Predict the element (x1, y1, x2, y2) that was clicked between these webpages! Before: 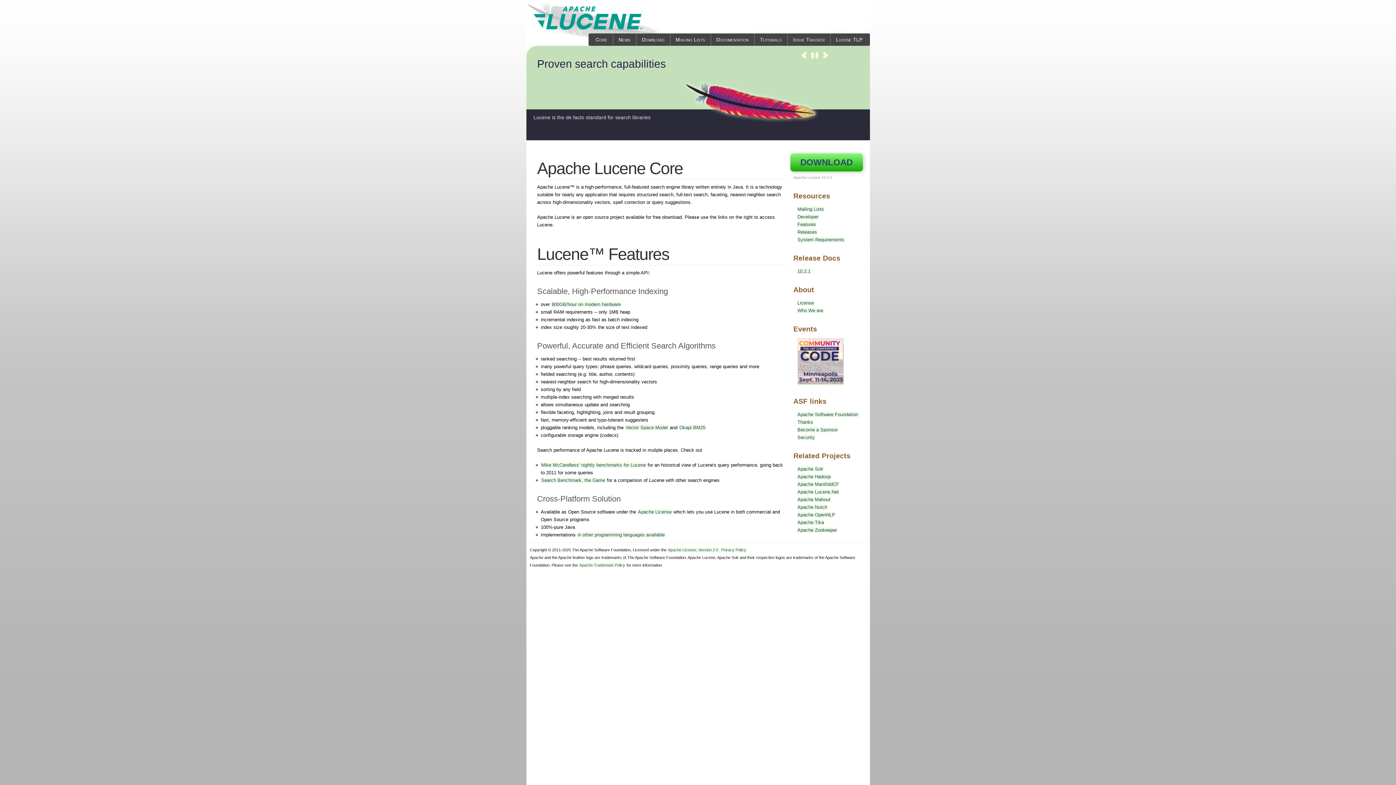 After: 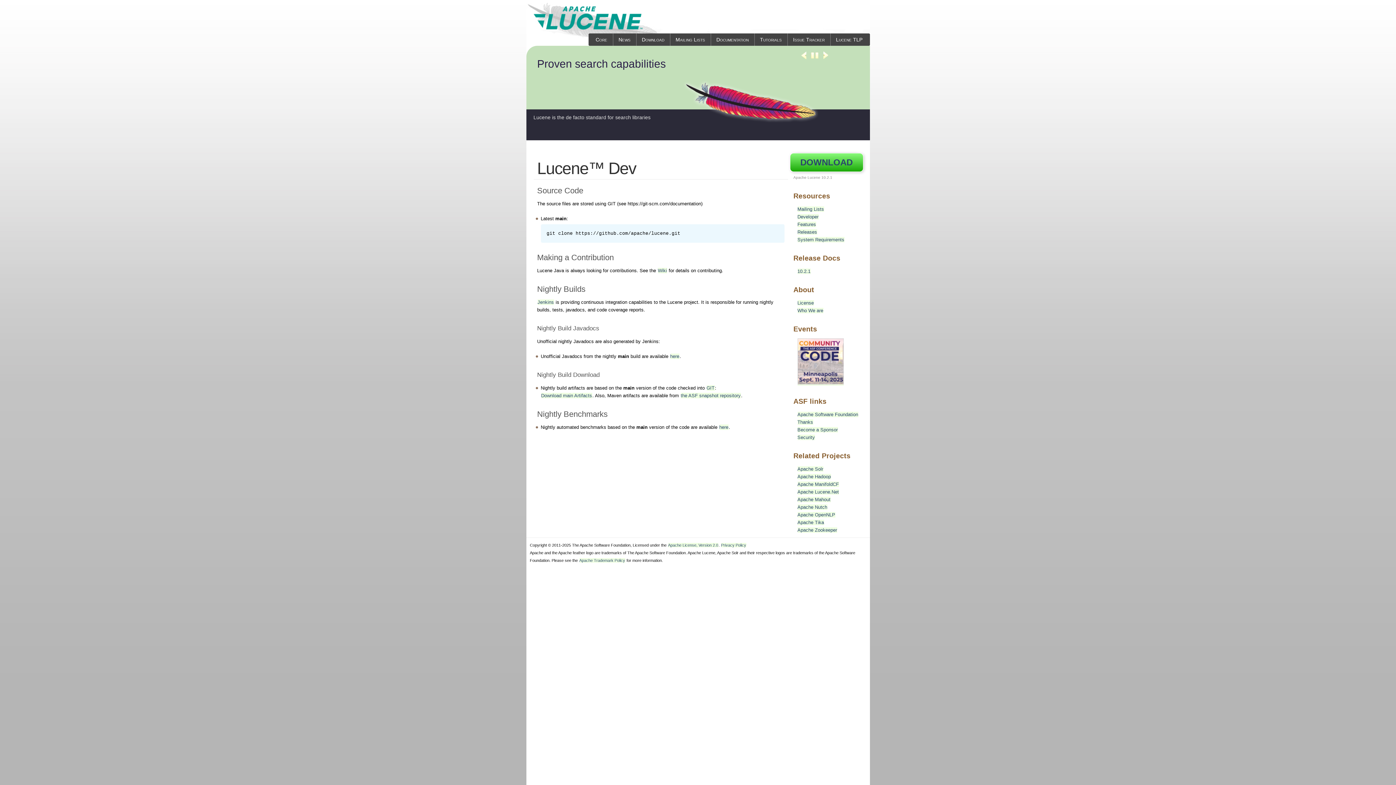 Action: bbox: (797, 213, 819, 220) label: Developer